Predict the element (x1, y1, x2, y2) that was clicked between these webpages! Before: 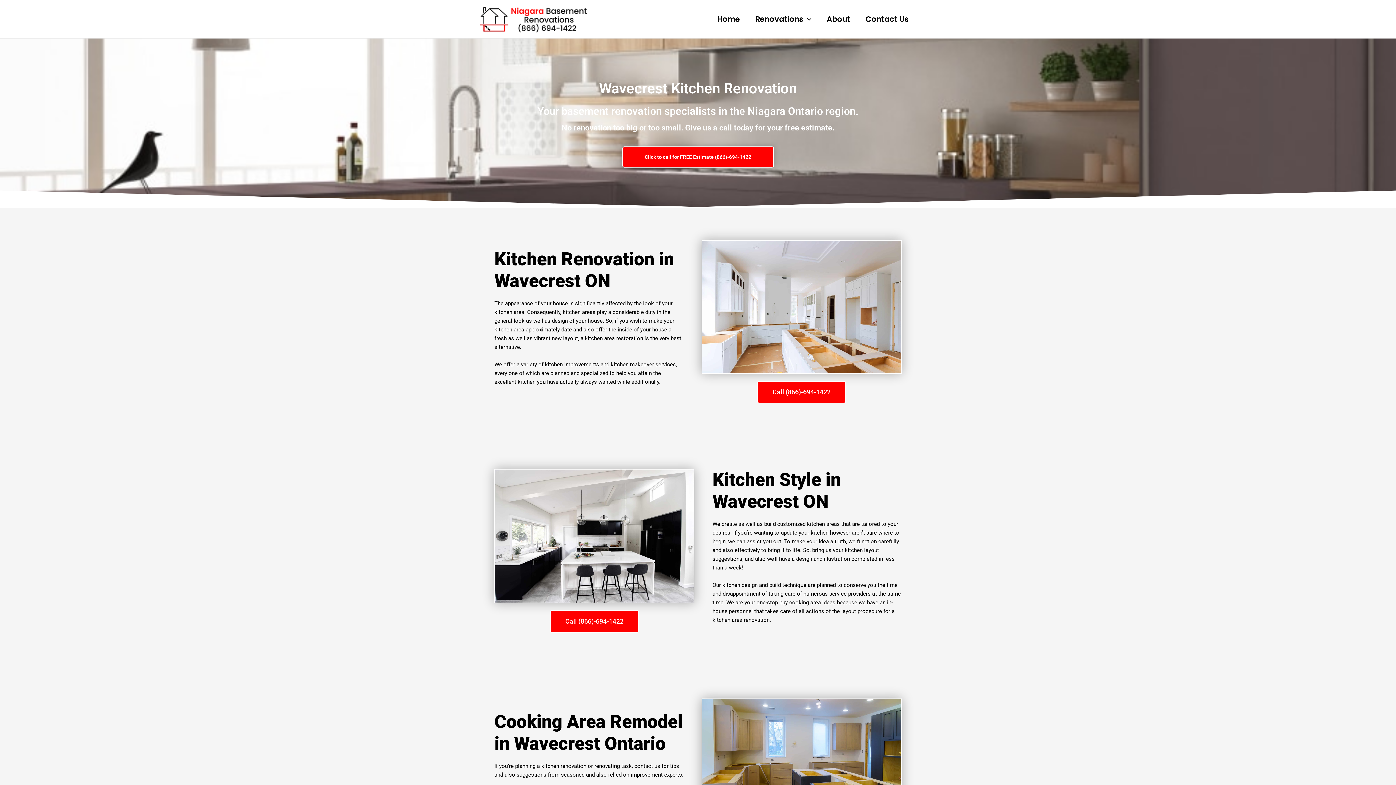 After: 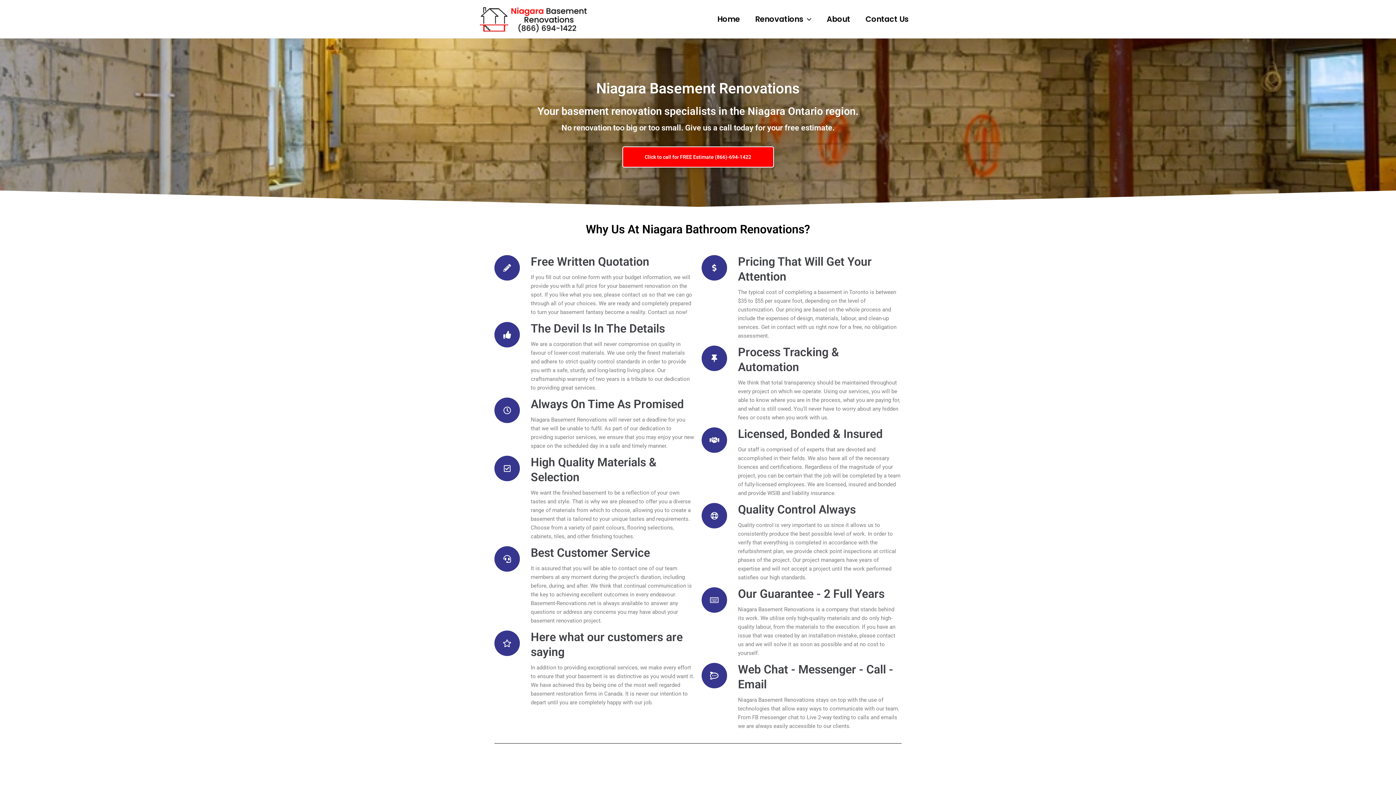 Action: label: Home bbox: (709, 6, 747, 31)